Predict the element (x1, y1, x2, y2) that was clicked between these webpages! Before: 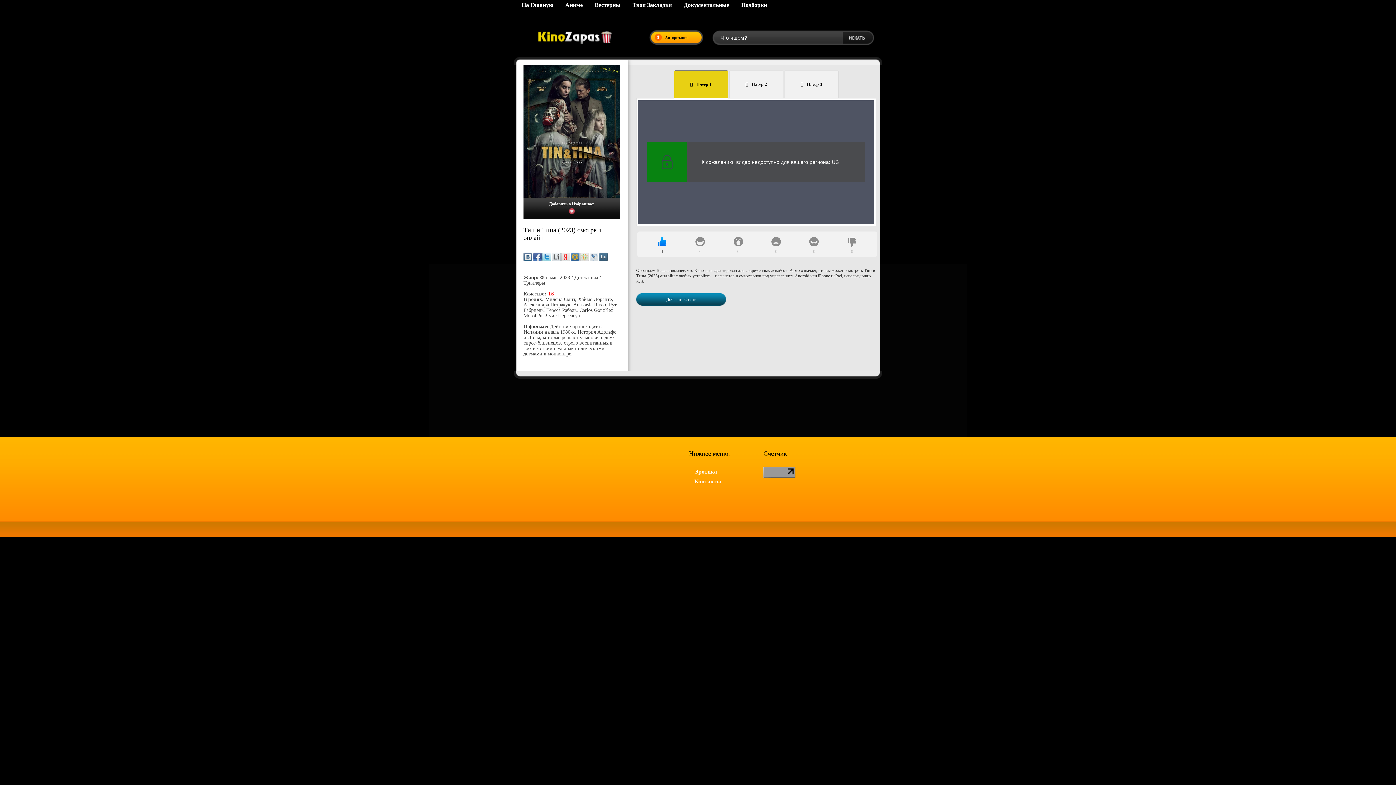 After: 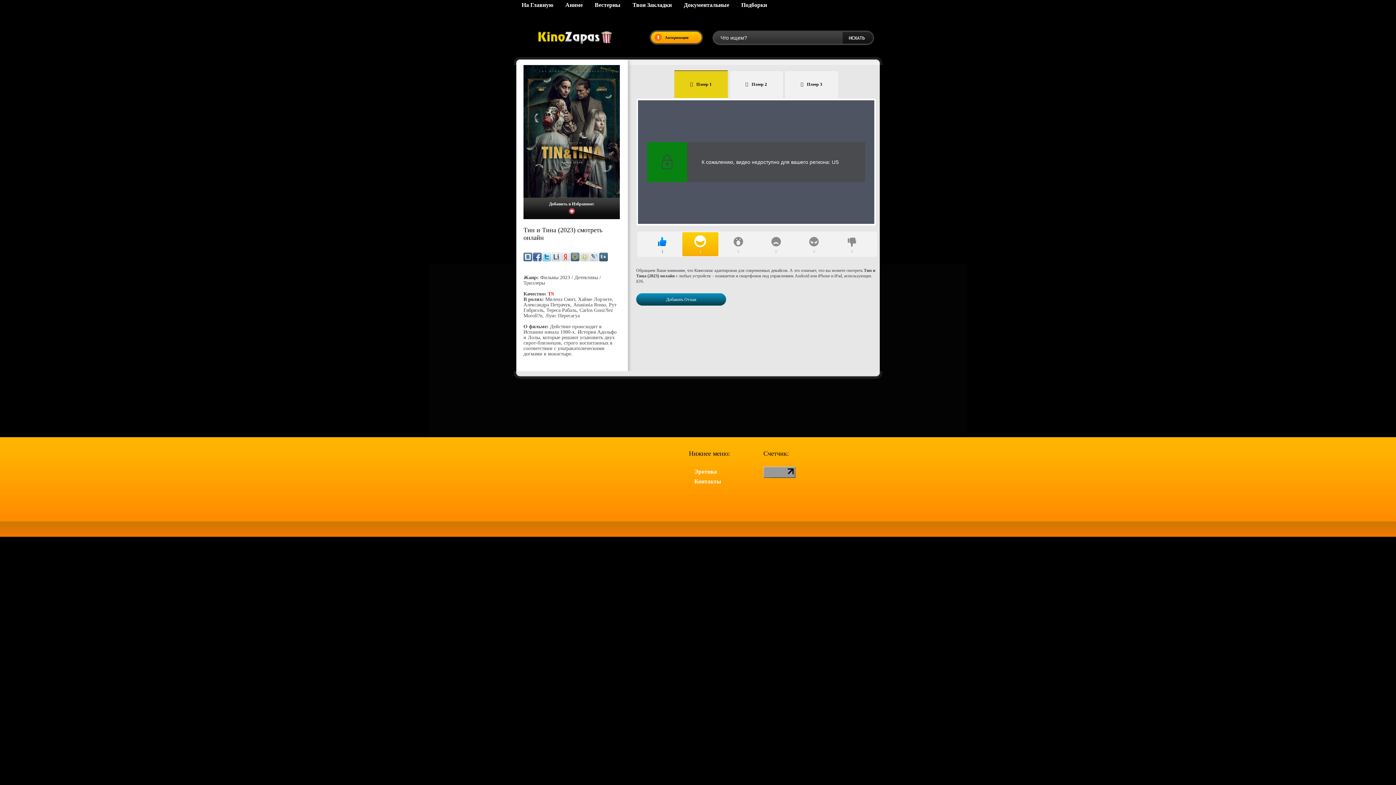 Action: bbox: (682, 232, 718, 256) label: 0